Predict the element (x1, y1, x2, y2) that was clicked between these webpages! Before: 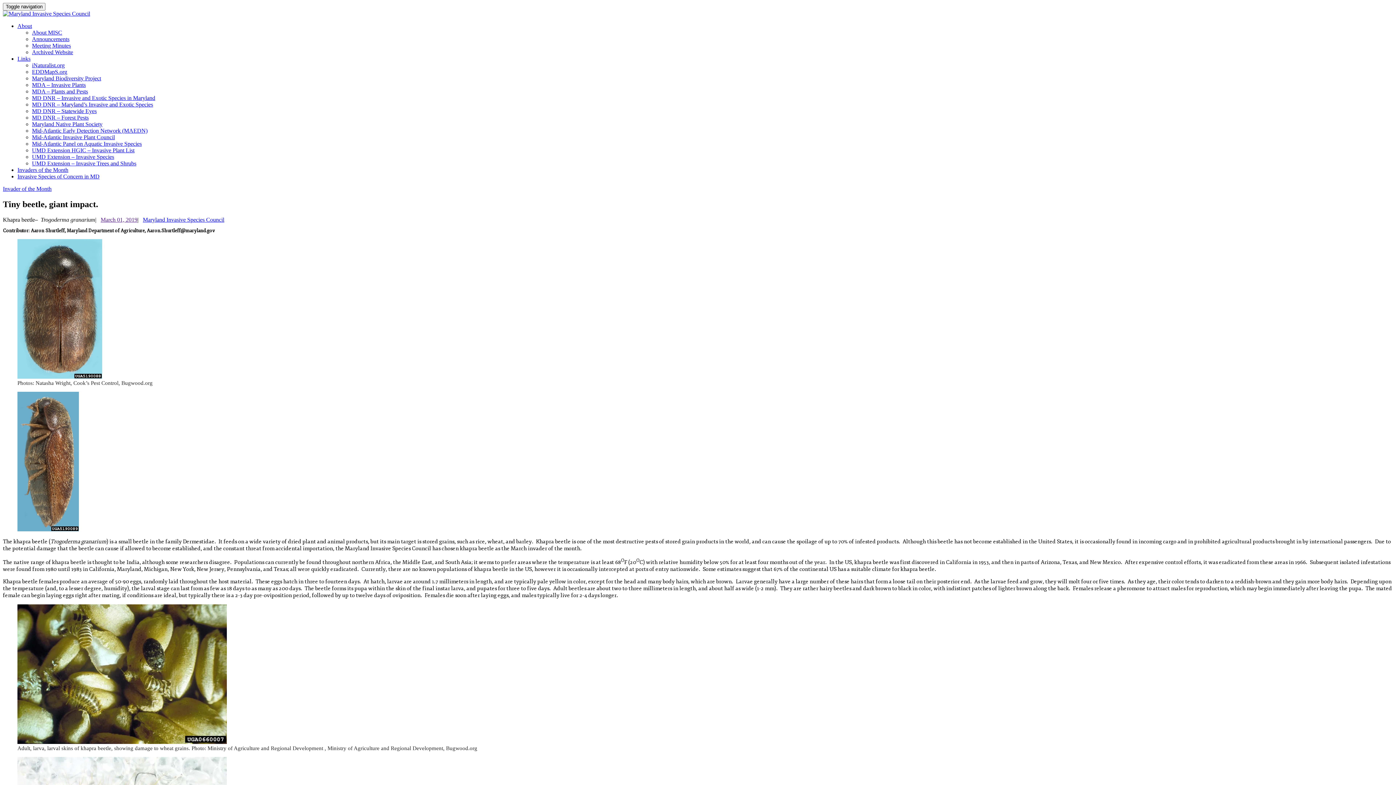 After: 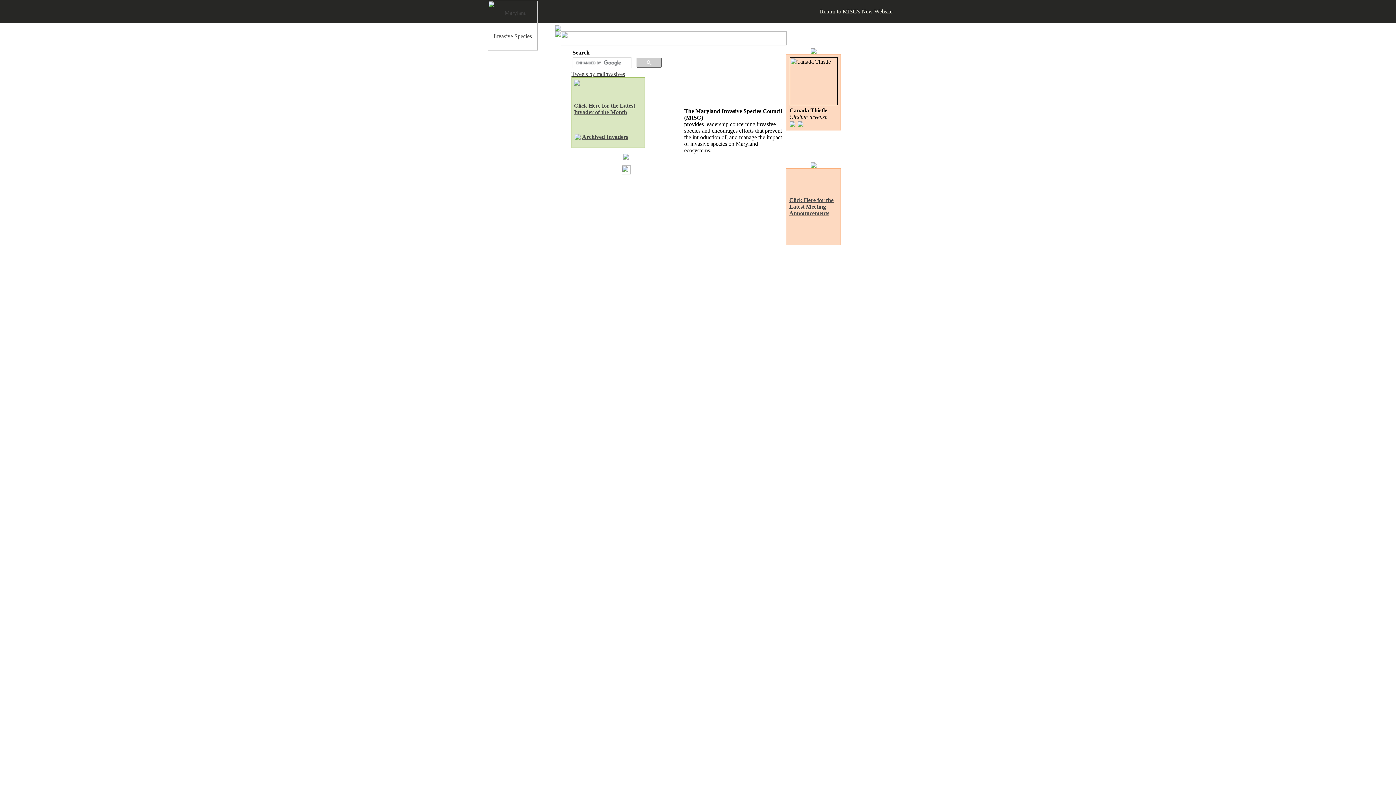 Action: label: Archived Website bbox: (32, 49, 73, 55)